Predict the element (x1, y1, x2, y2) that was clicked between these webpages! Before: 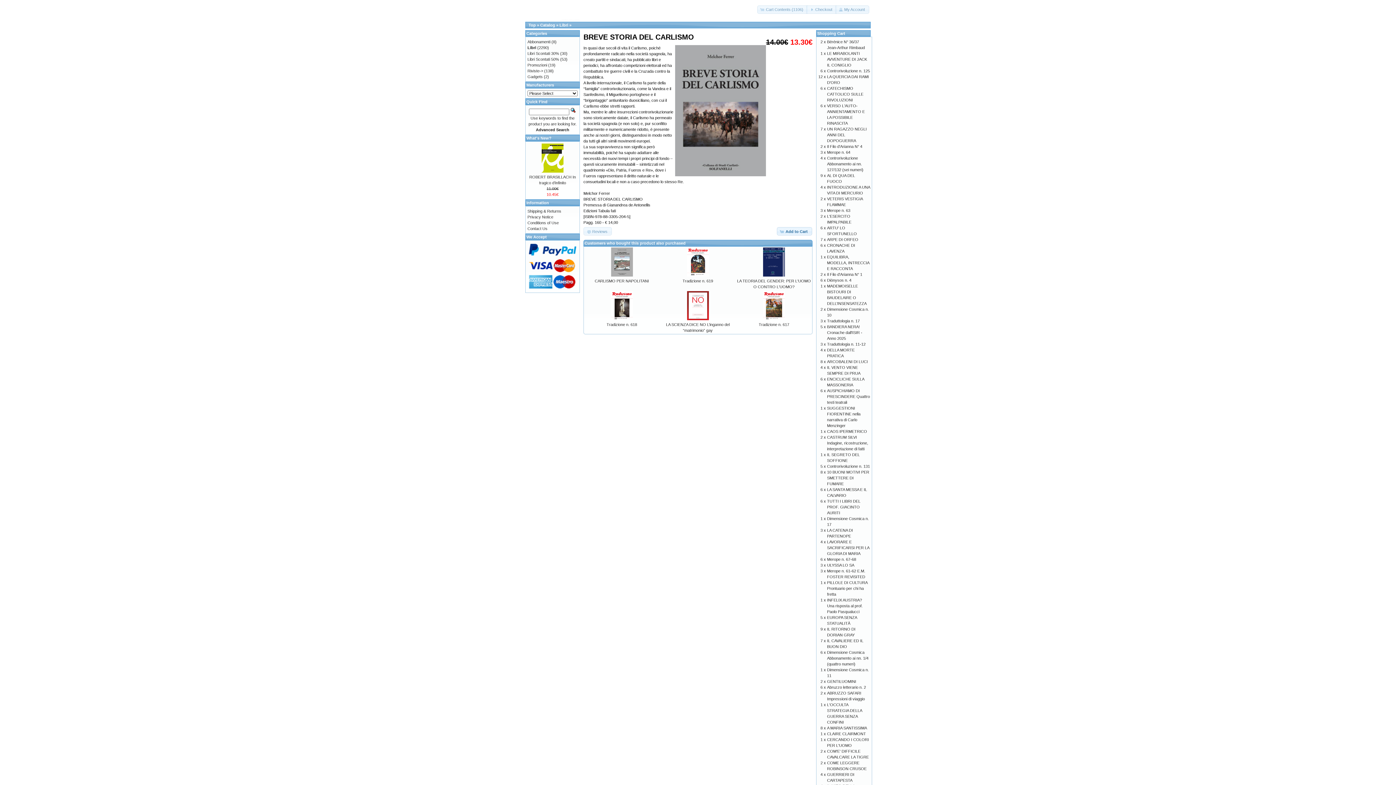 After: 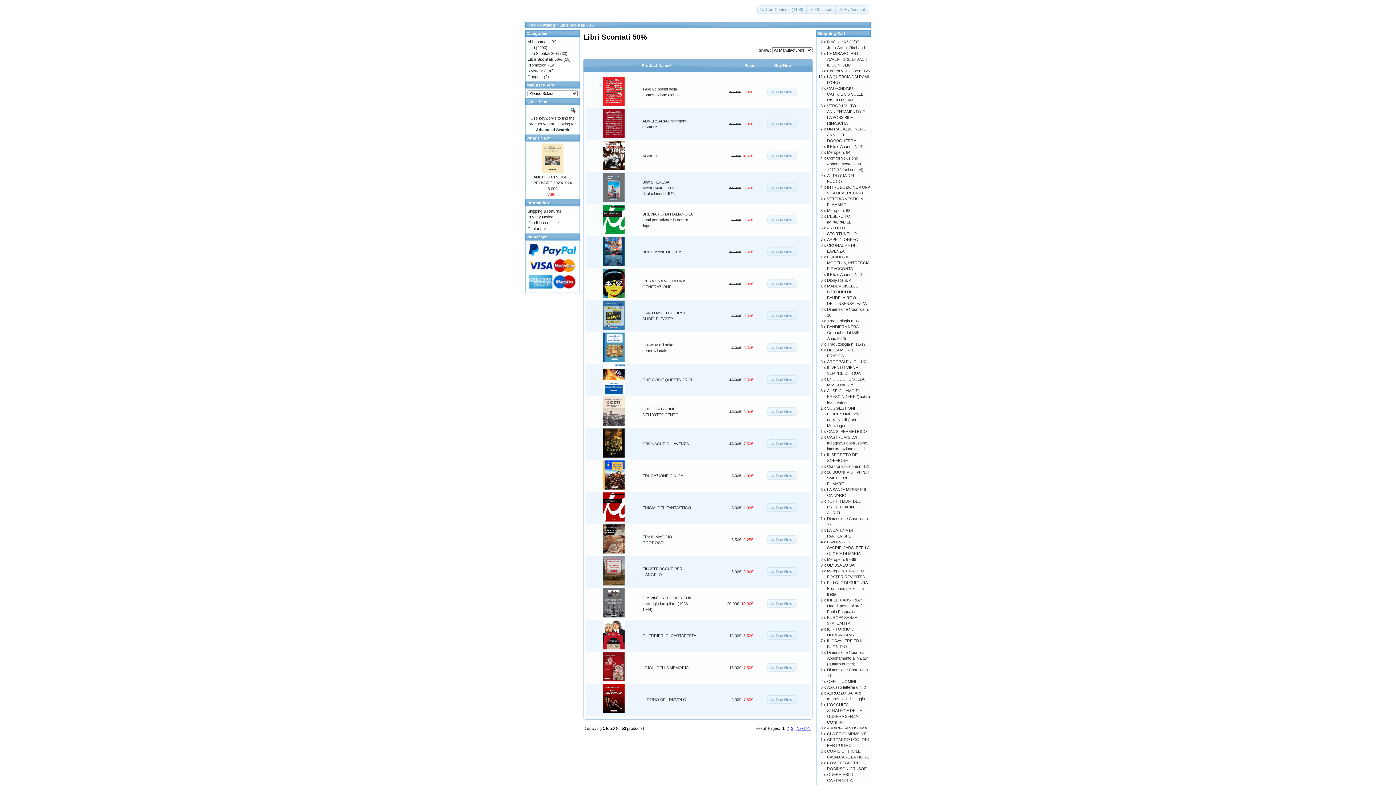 Action: bbox: (527, 57, 559, 61) label: Libri Scontati 50%